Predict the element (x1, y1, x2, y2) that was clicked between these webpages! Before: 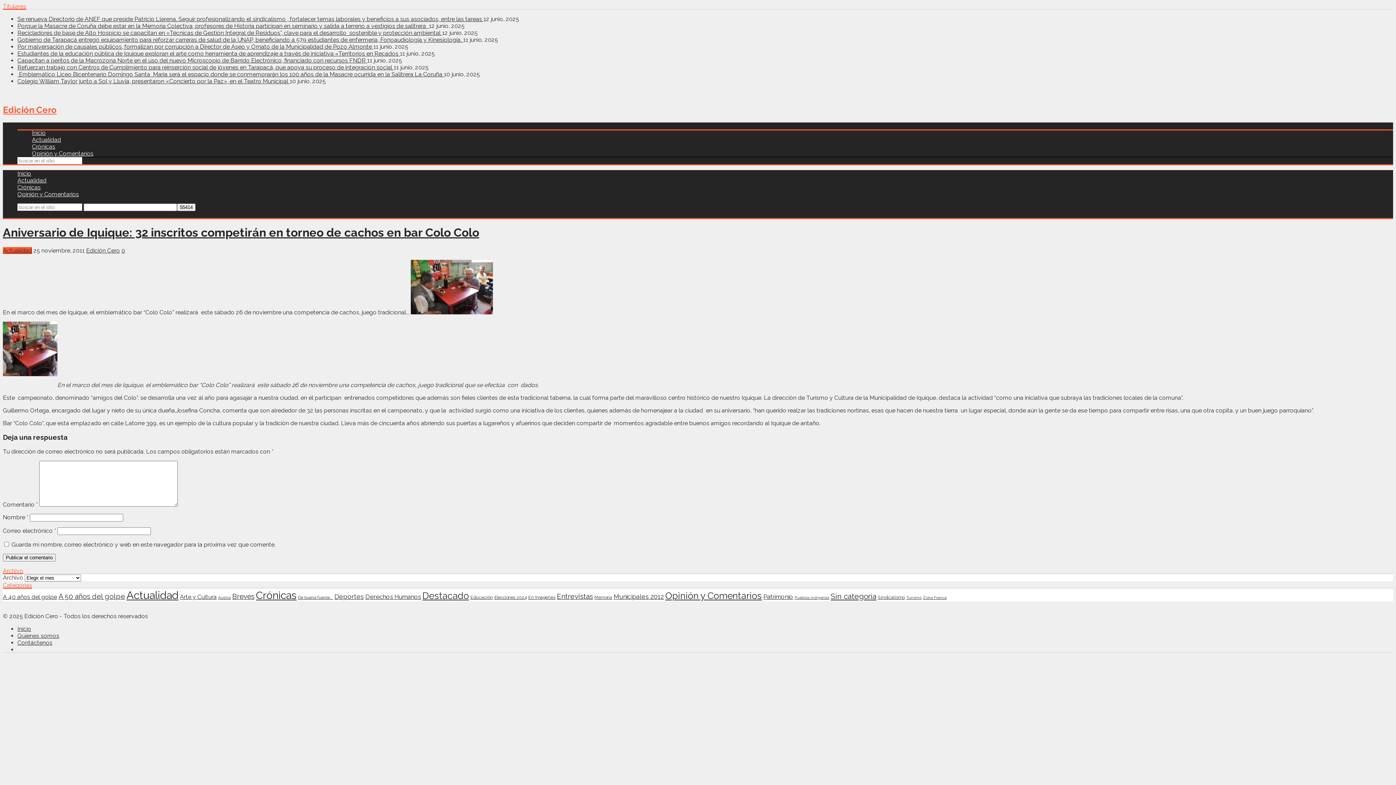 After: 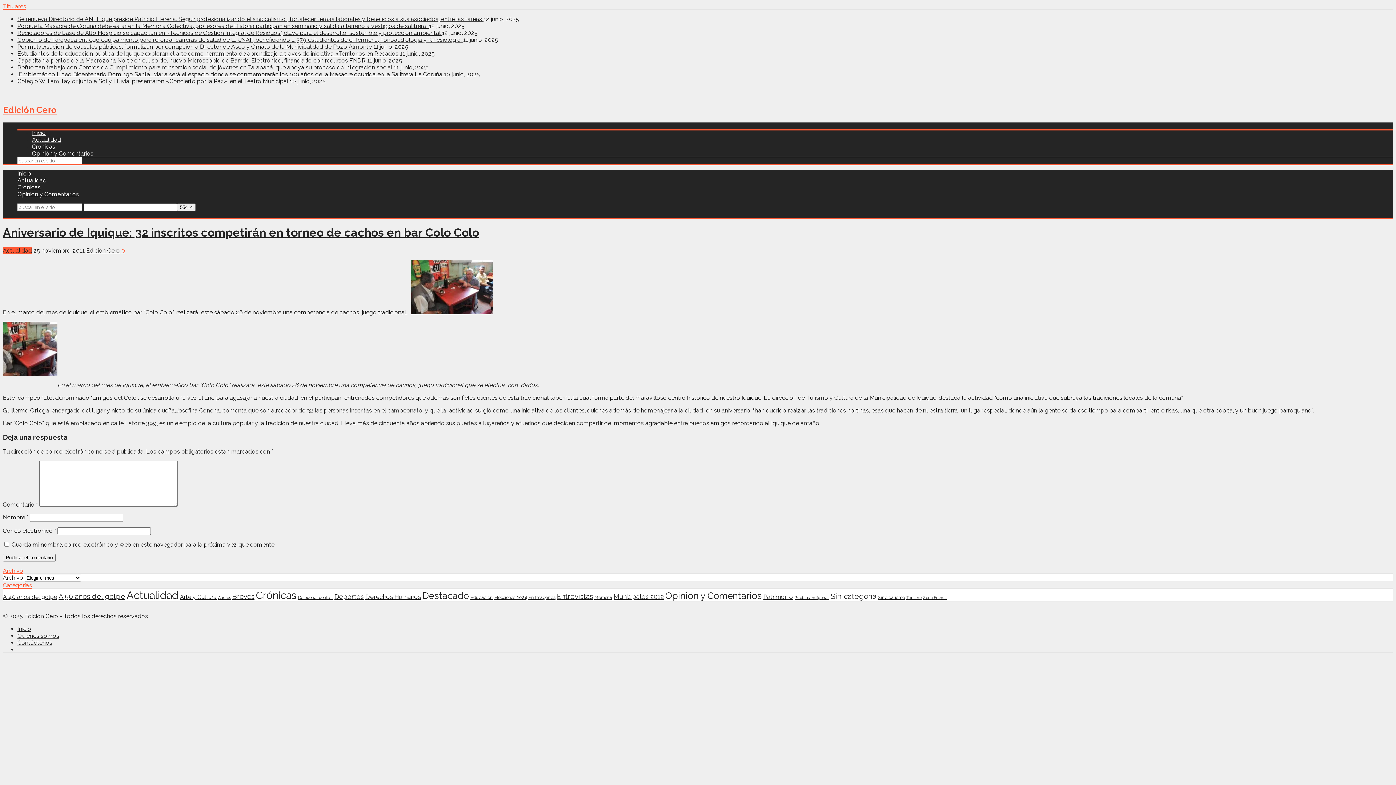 Action: bbox: (121, 247, 125, 254) label: 0